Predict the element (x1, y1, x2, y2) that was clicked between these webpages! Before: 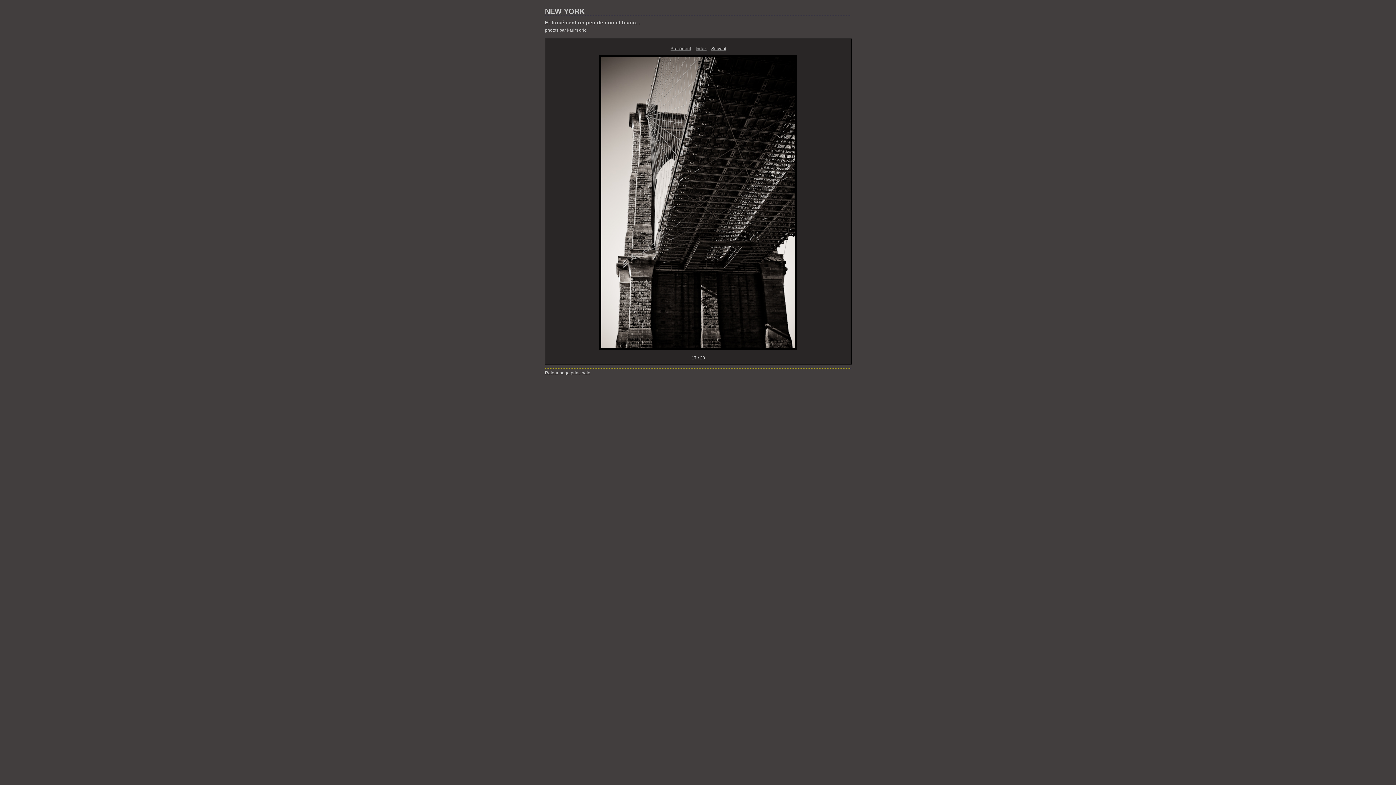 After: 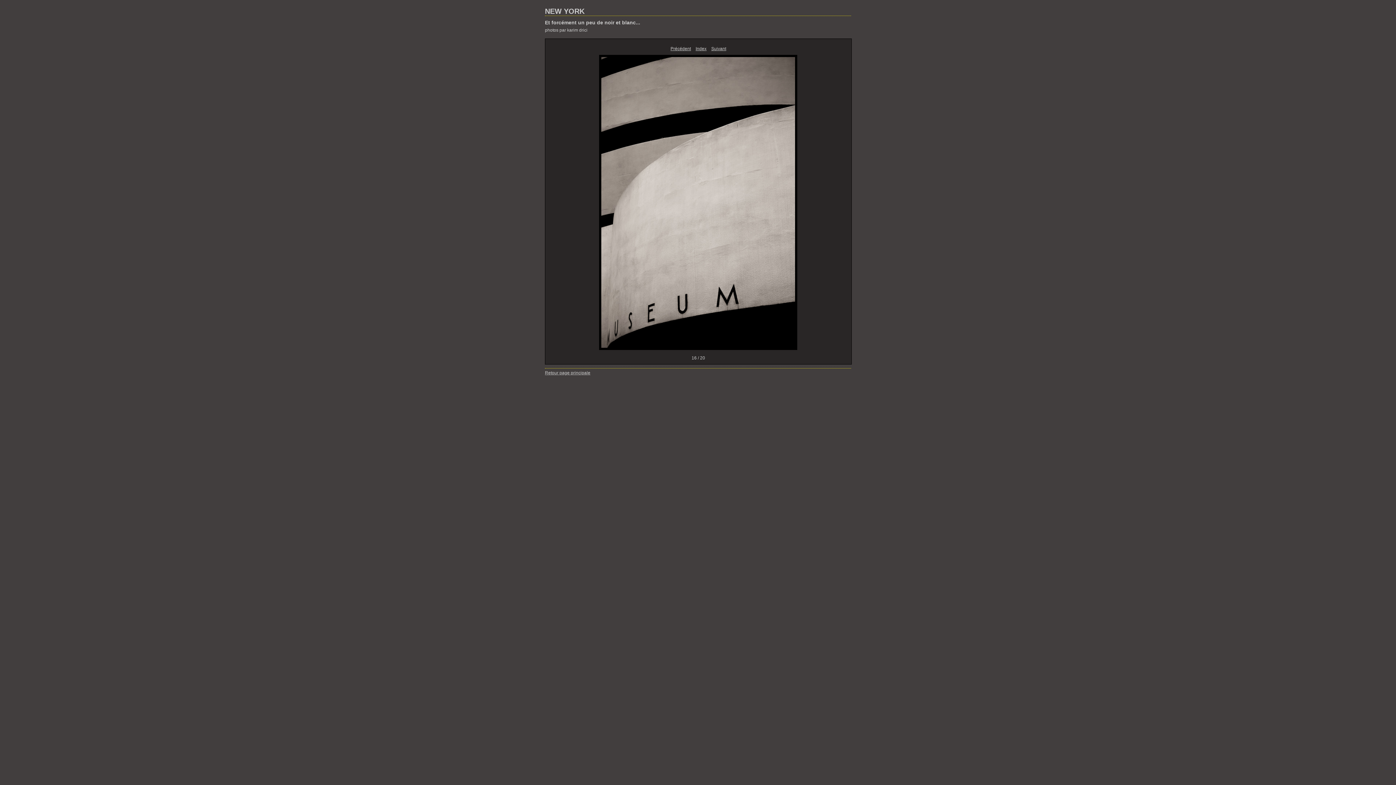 Action: bbox: (670, 46, 691, 51) label: Précédent